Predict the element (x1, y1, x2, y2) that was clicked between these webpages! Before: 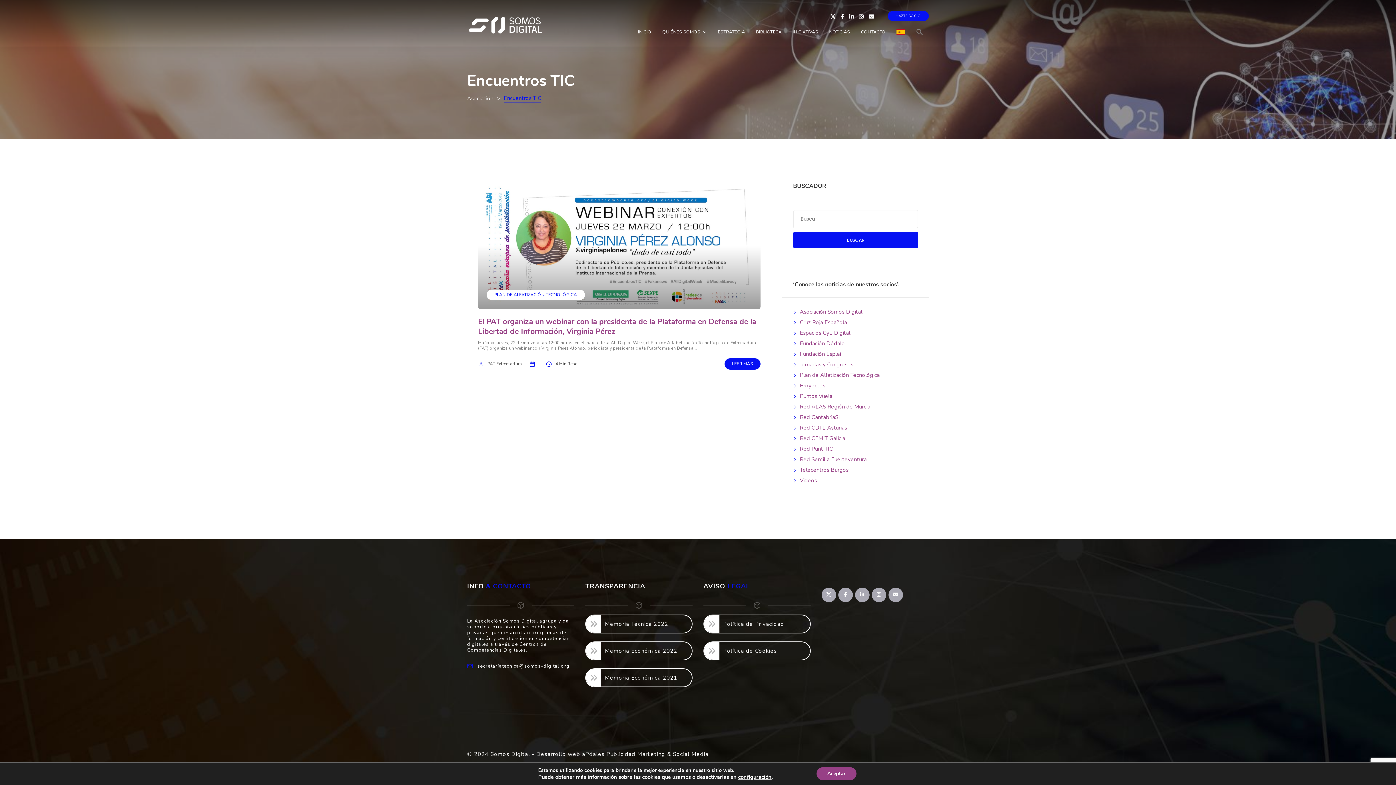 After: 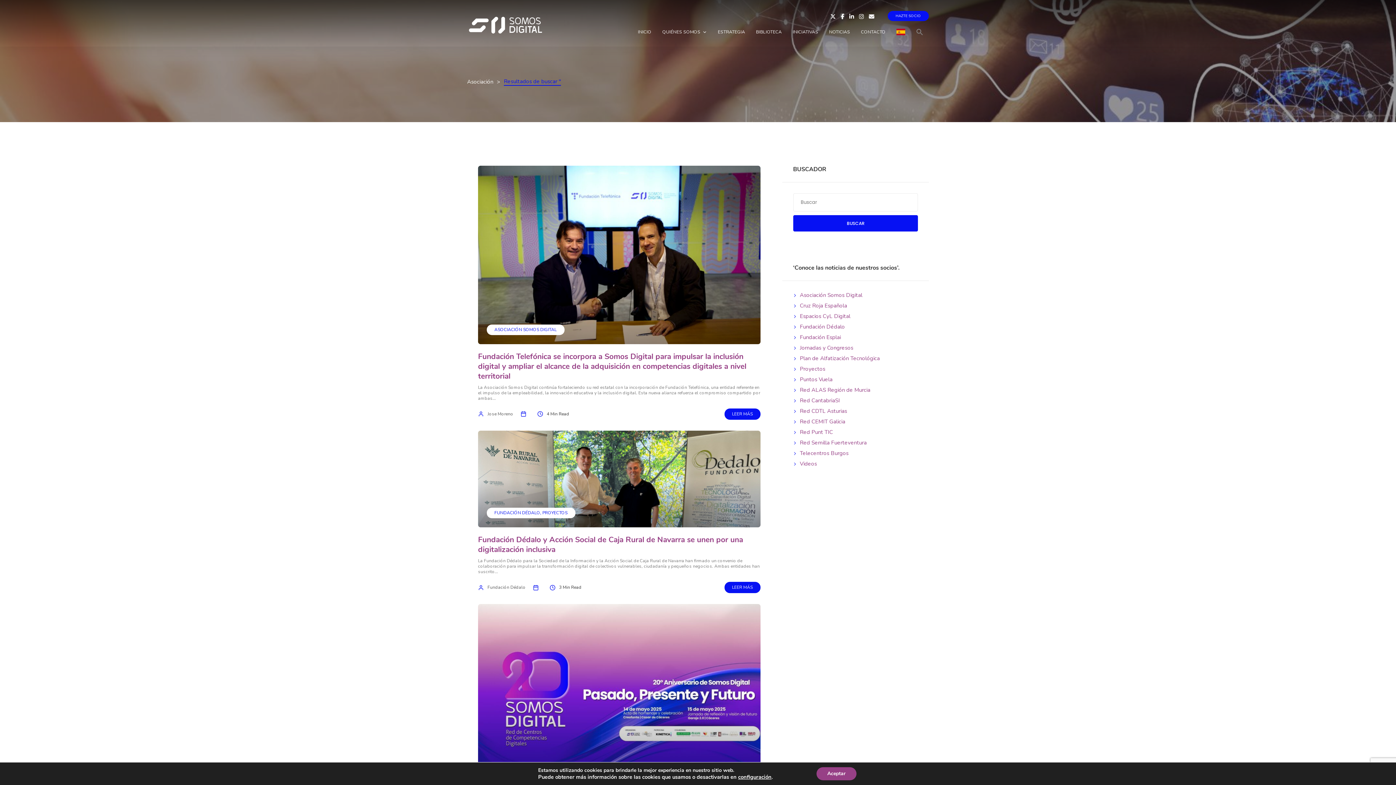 Action: bbox: (793, 232, 918, 248) label: BUSCAR